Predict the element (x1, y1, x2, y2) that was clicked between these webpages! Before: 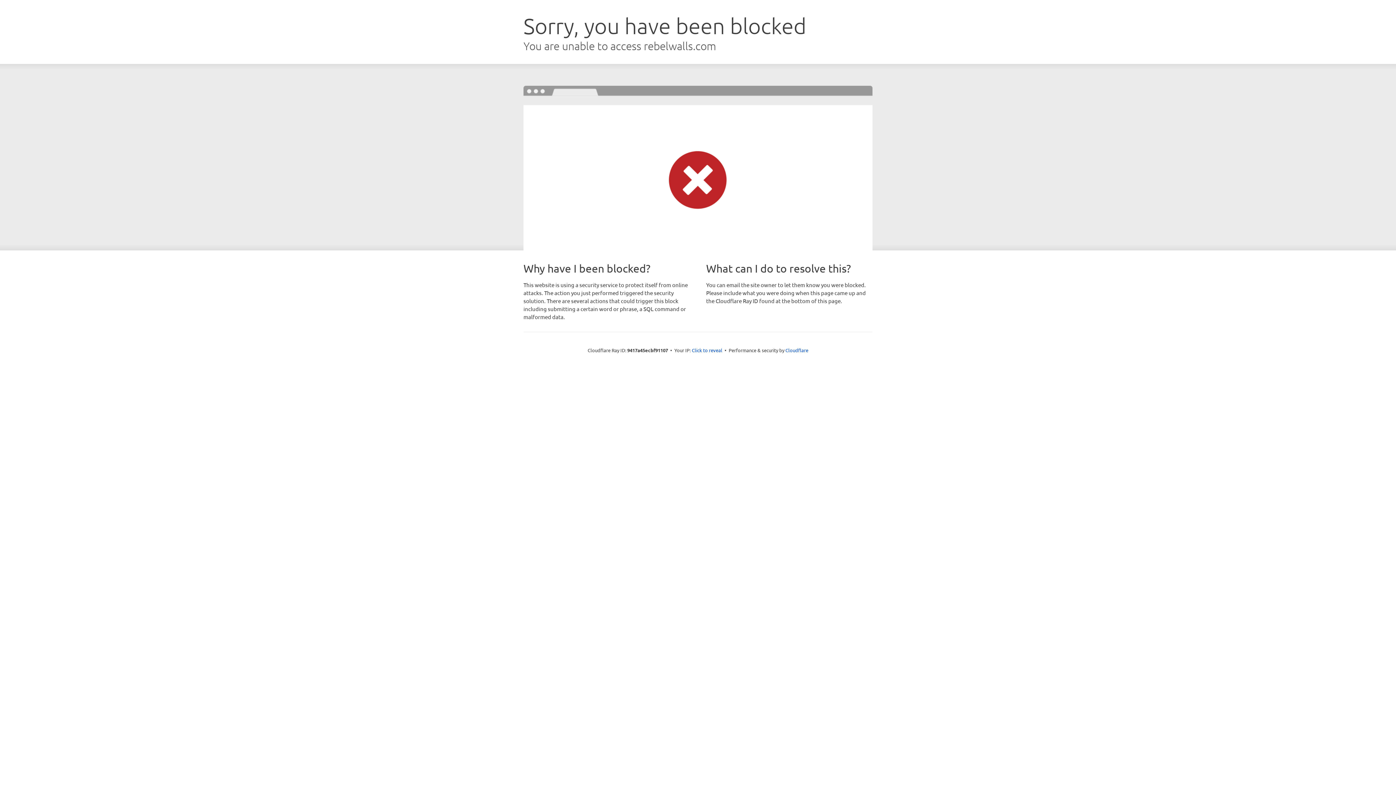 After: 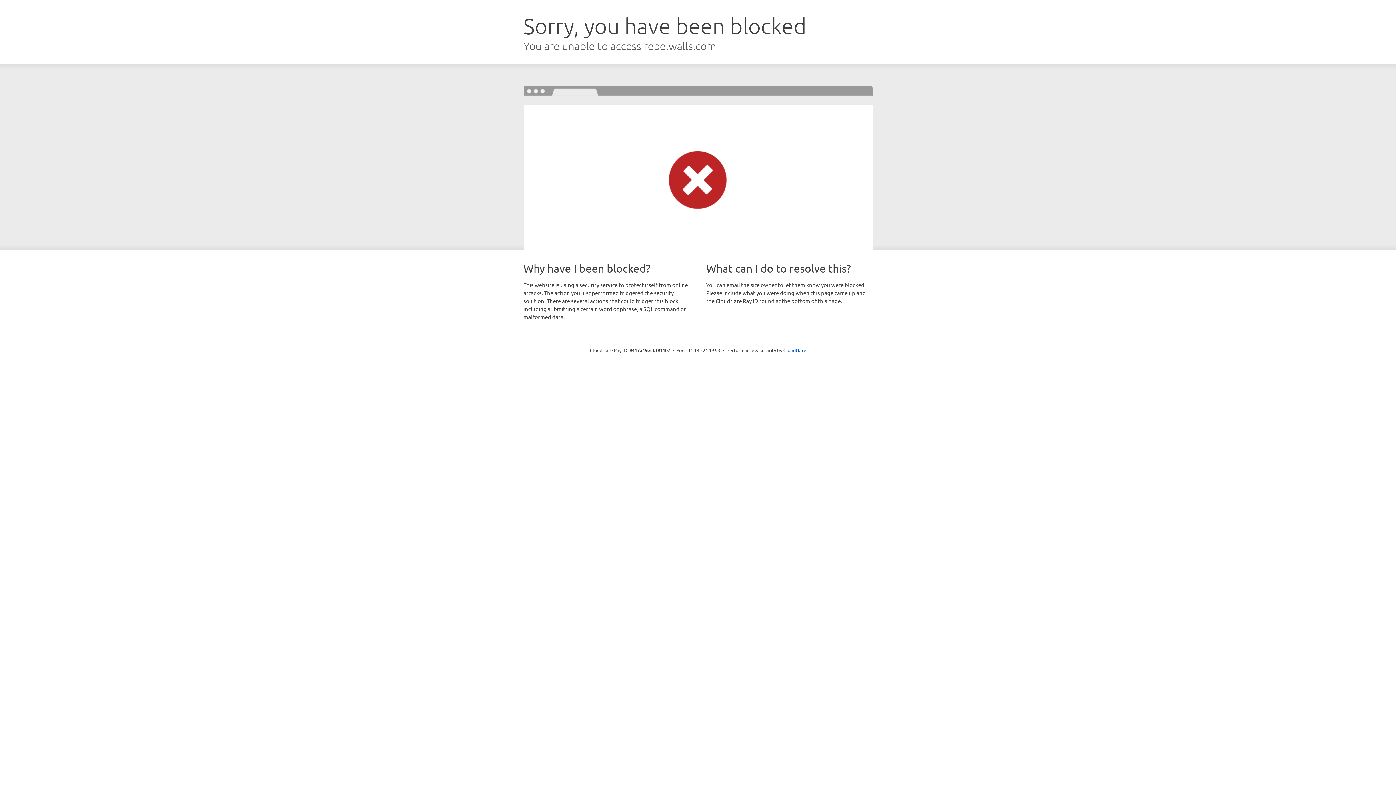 Action: bbox: (692, 346, 722, 353) label: Click to reveal